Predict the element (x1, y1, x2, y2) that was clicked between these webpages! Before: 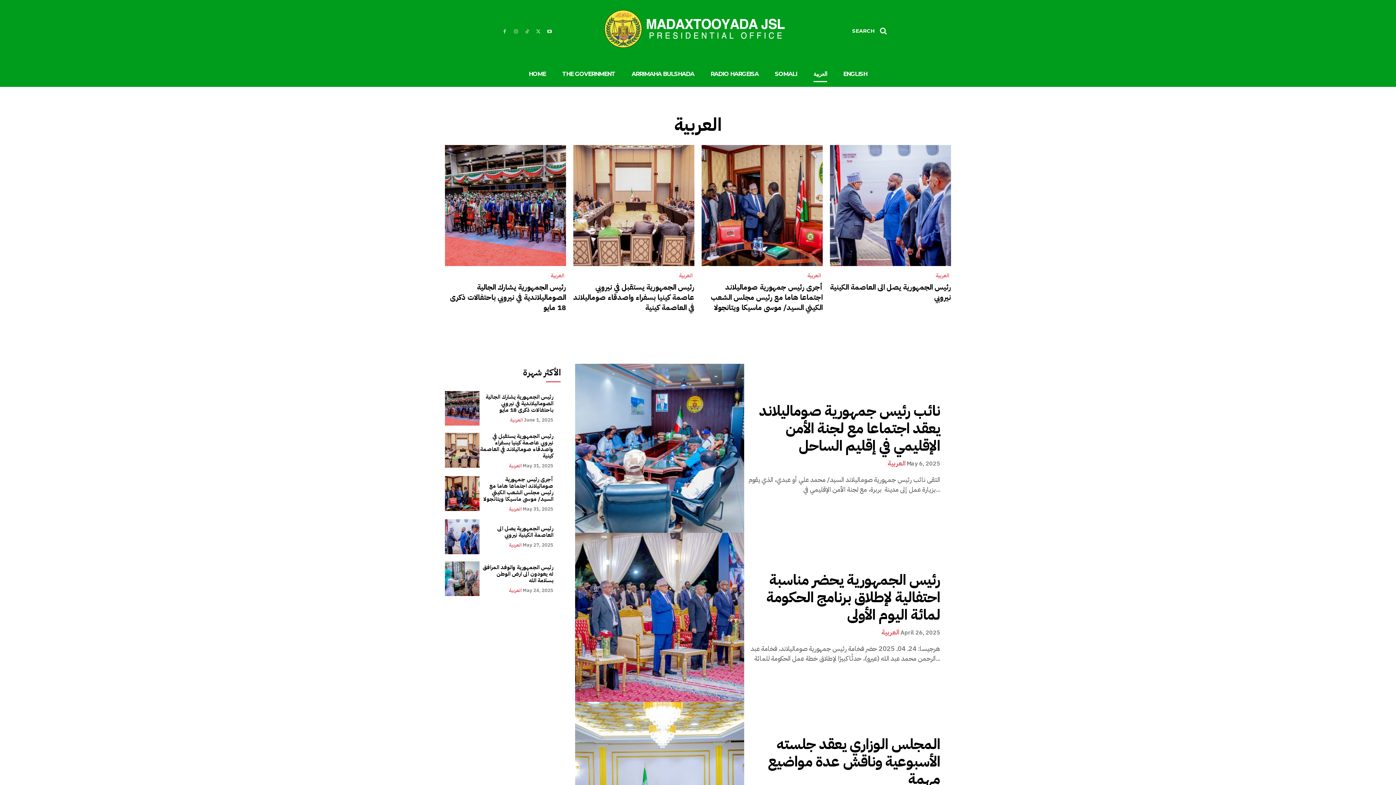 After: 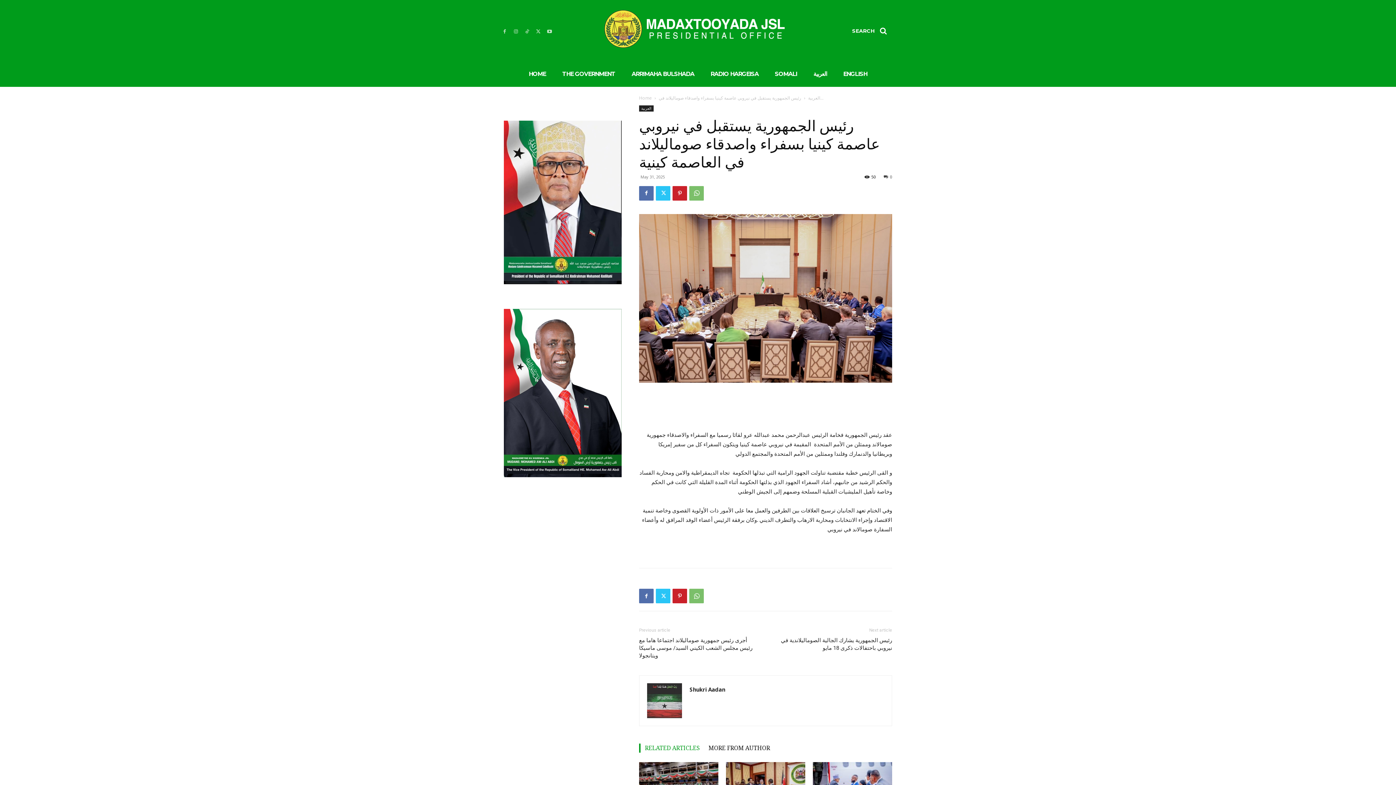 Action: label: رئيس الجمهورية يستقبل في نيروبي عاصمة كينيا بسفراء واصدقاء صوماليلاند في العاصمة كينية bbox: (480, 432, 553, 460)